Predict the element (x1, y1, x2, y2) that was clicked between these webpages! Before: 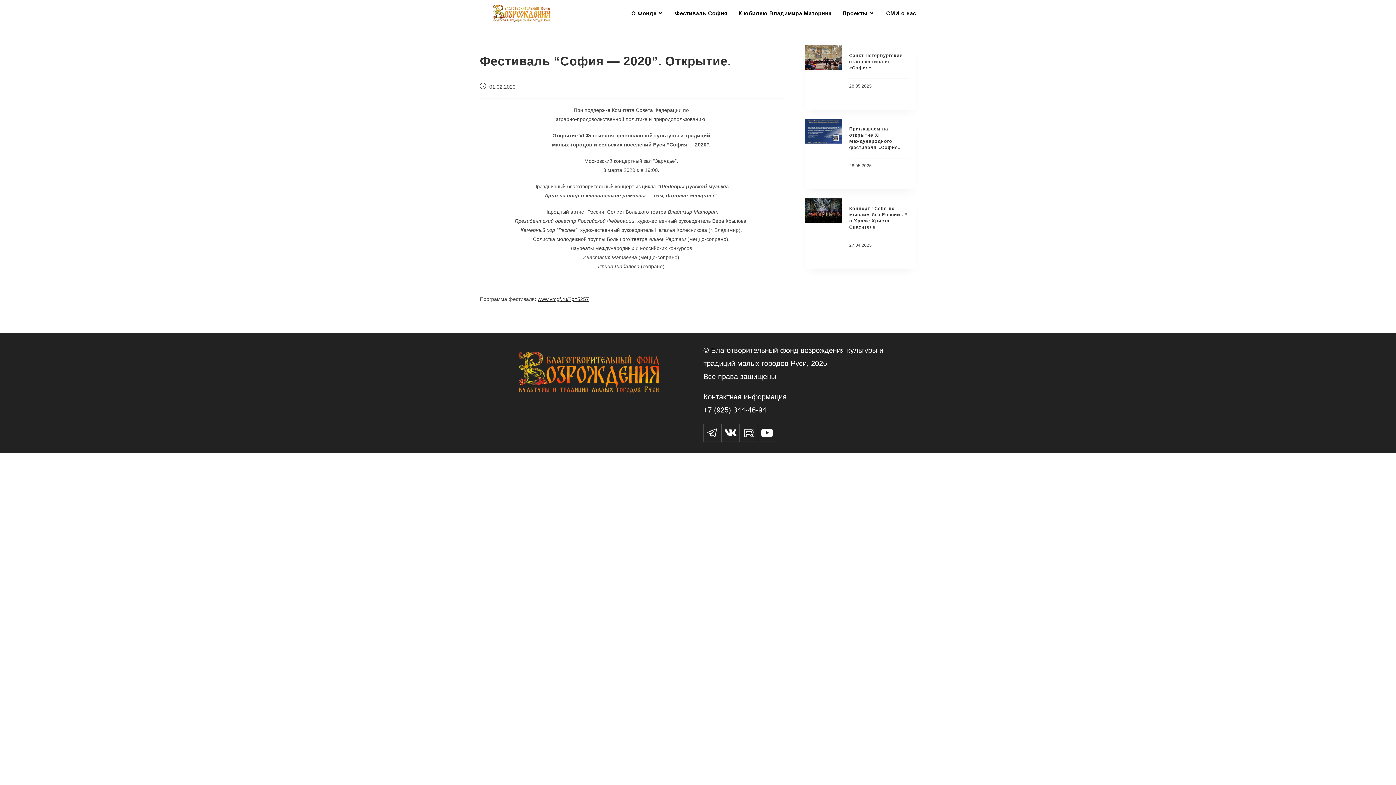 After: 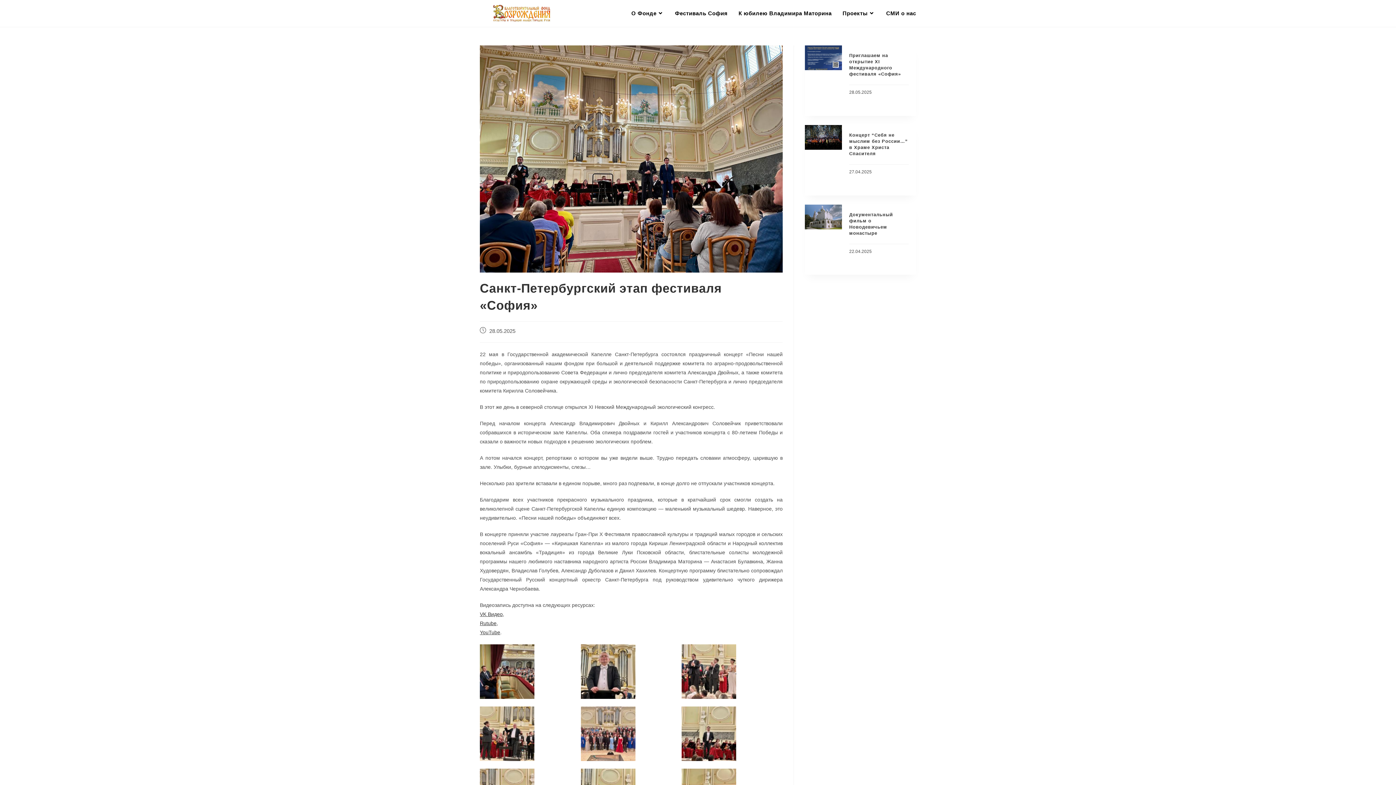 Action: bbox: (849, 53, 903, 70) label: Санкт-Петербургский этап фестиваля «София»